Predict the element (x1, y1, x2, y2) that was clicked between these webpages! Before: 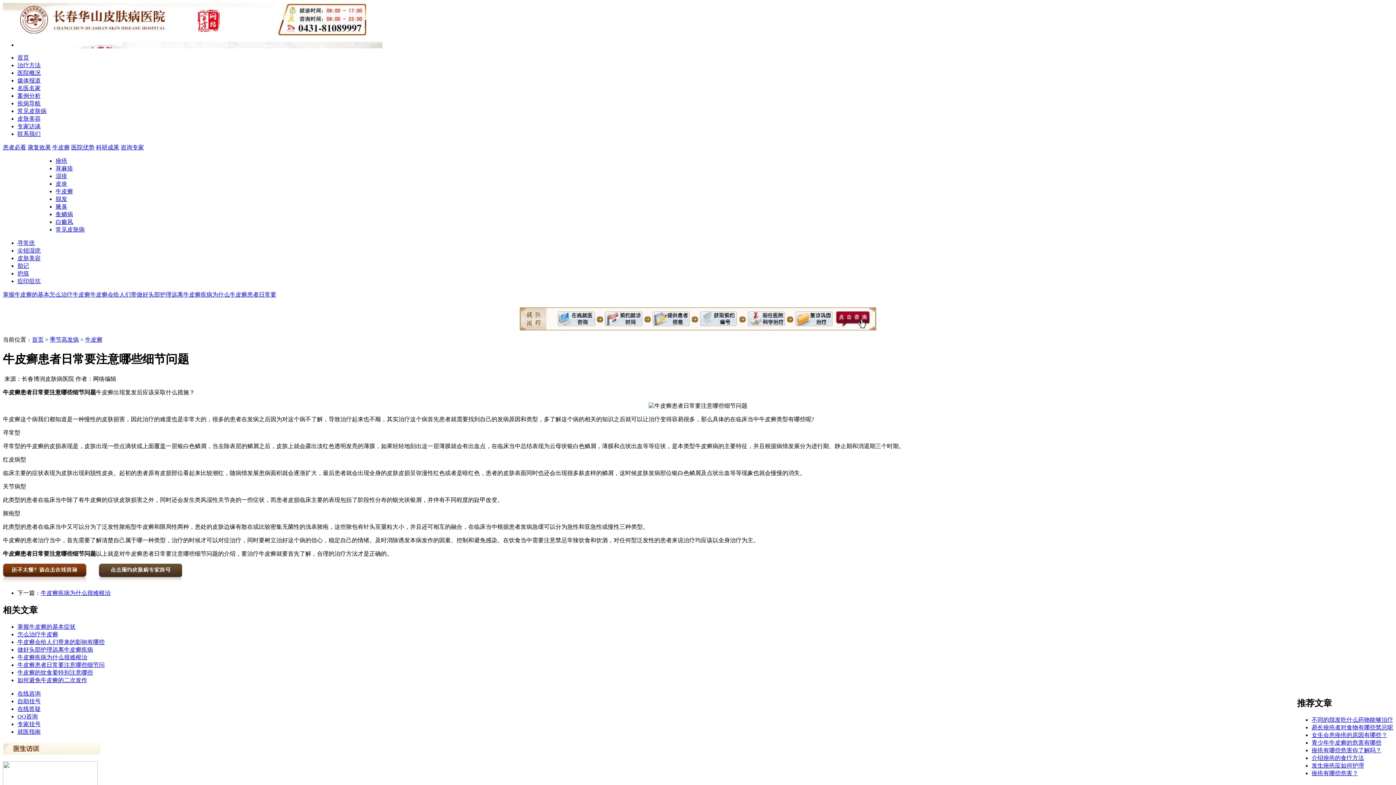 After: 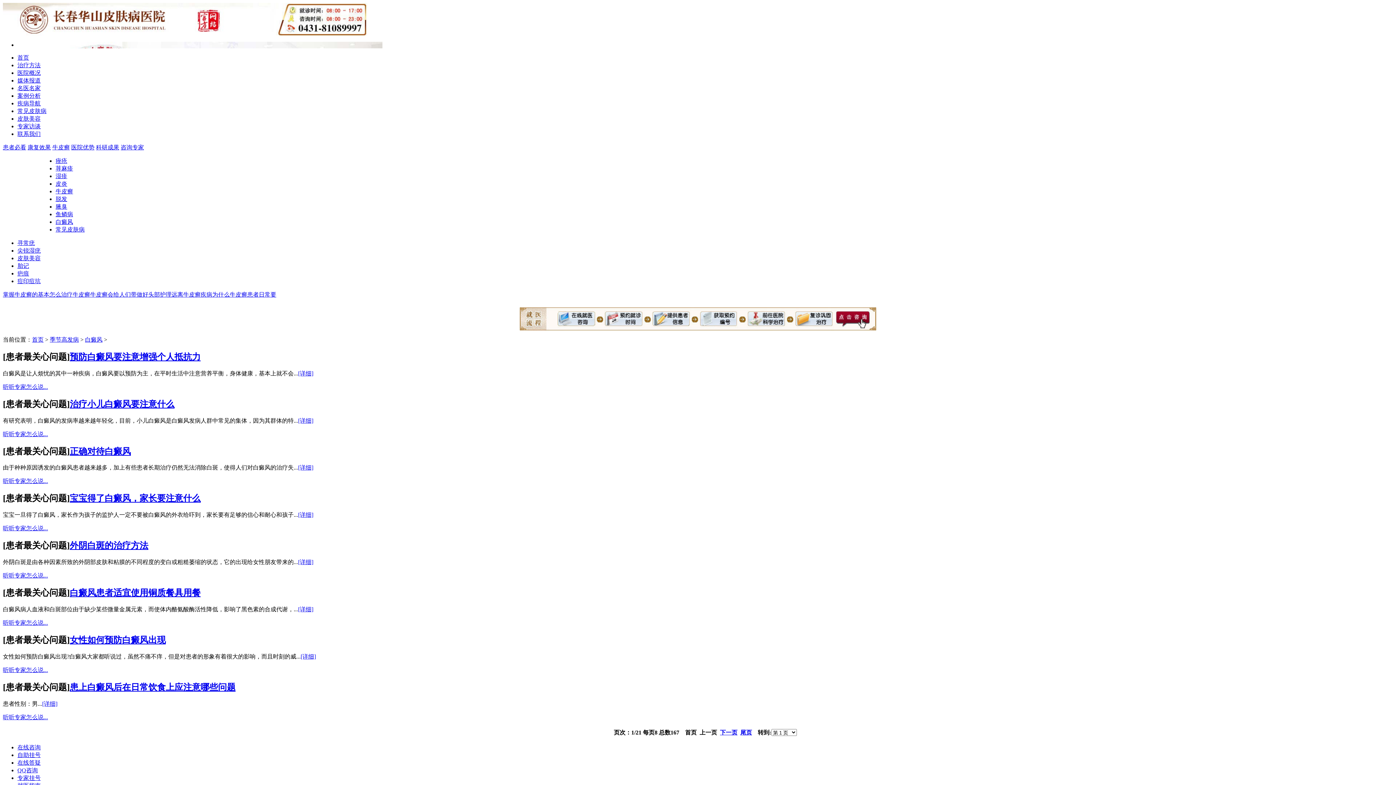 Action: label: 白癜风 bbox: (55, 218, 73, 225)